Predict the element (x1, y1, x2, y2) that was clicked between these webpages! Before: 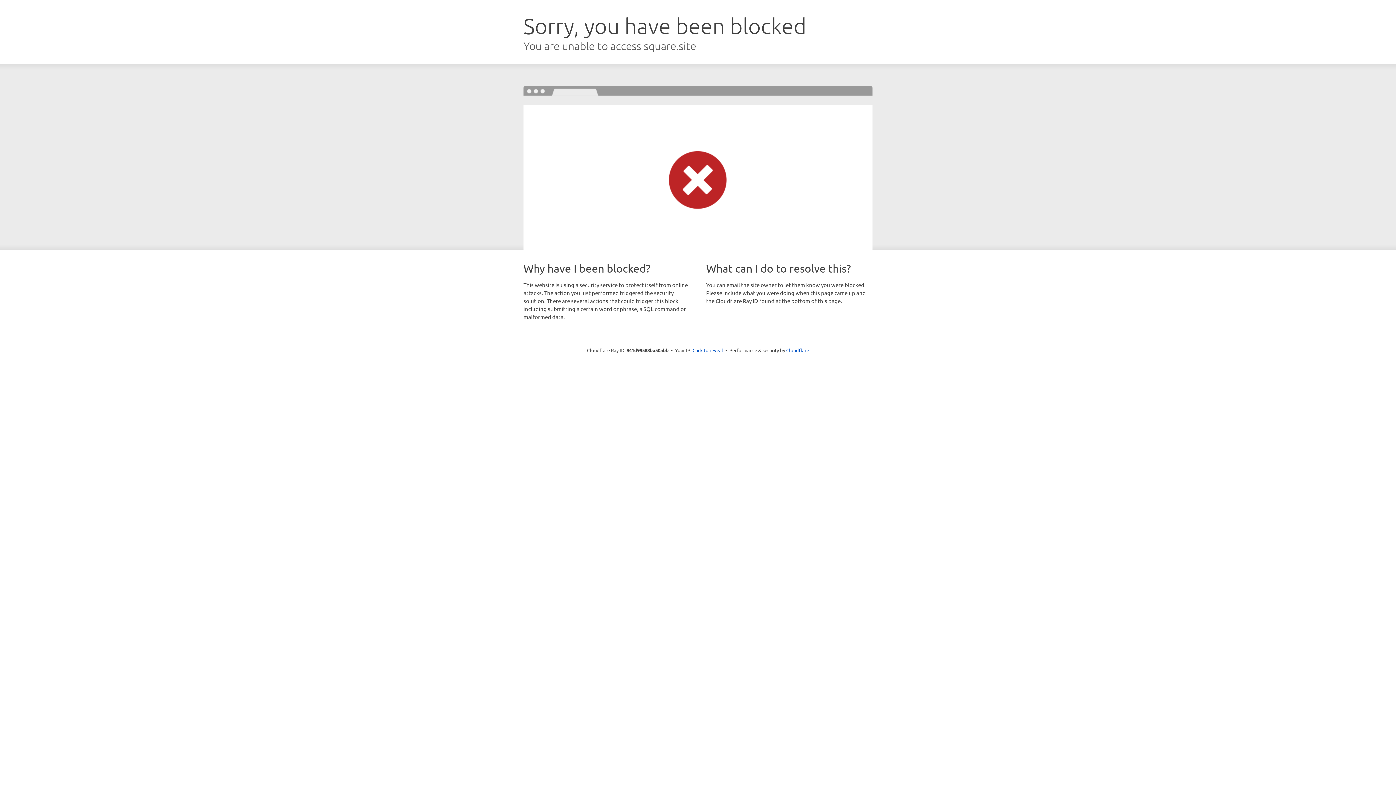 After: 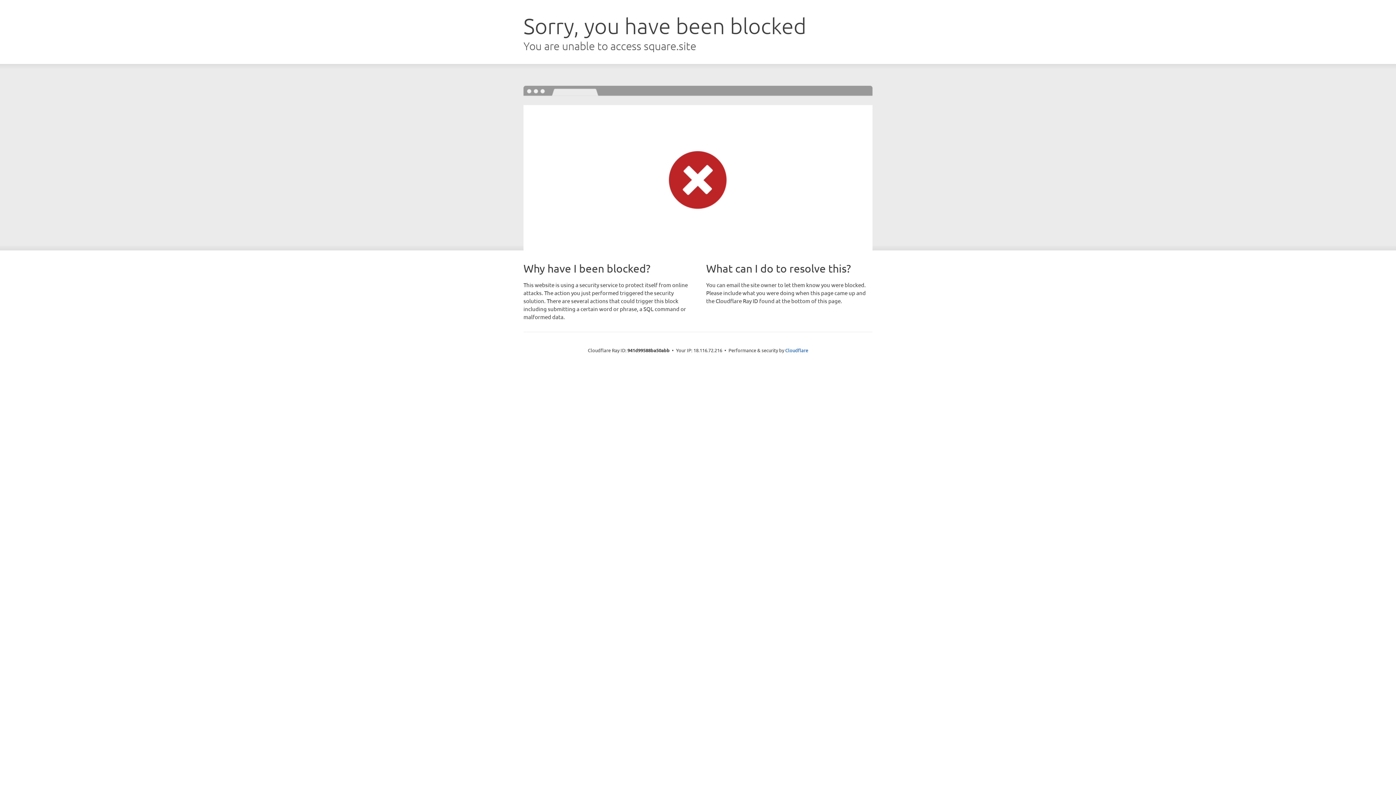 Action: label: Click to reveal bbox: (692, 346, 723, 353)